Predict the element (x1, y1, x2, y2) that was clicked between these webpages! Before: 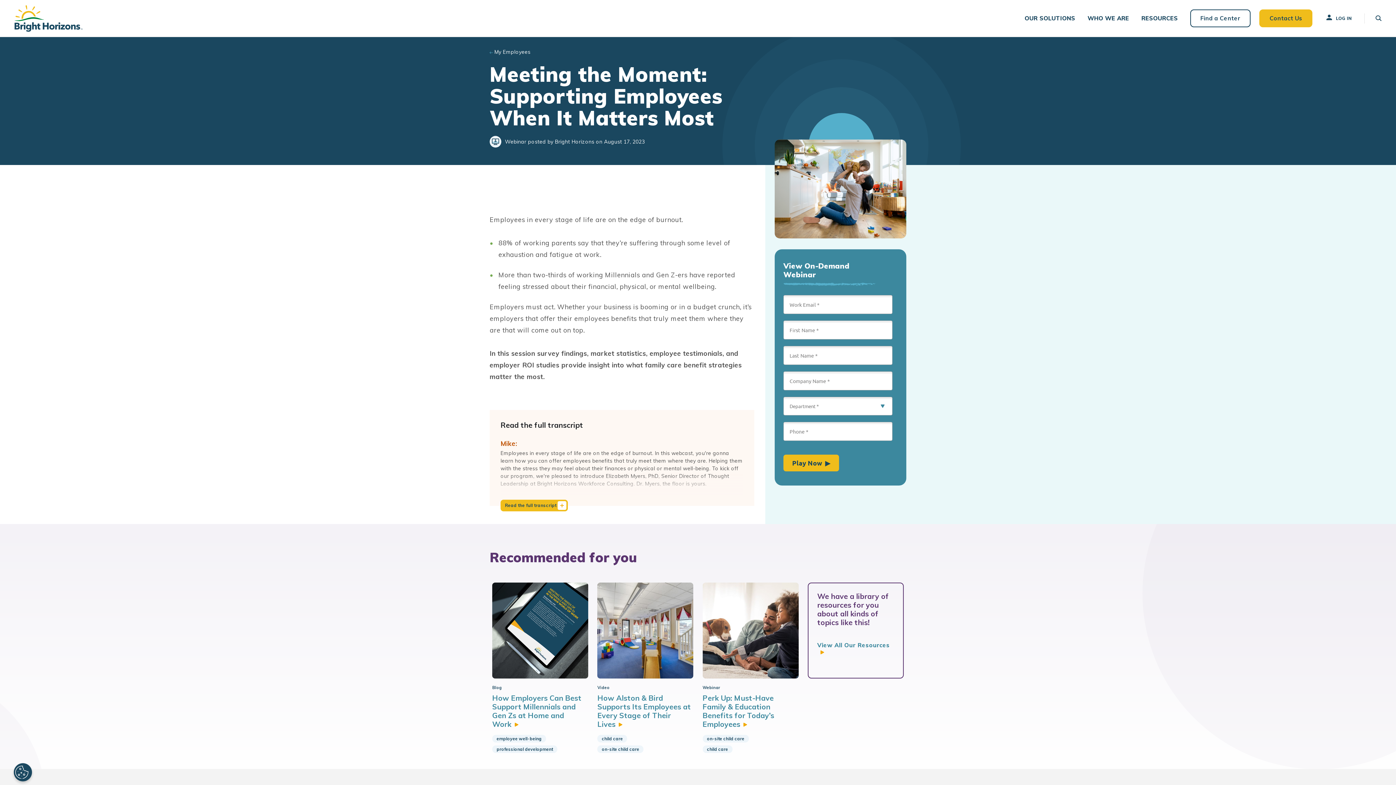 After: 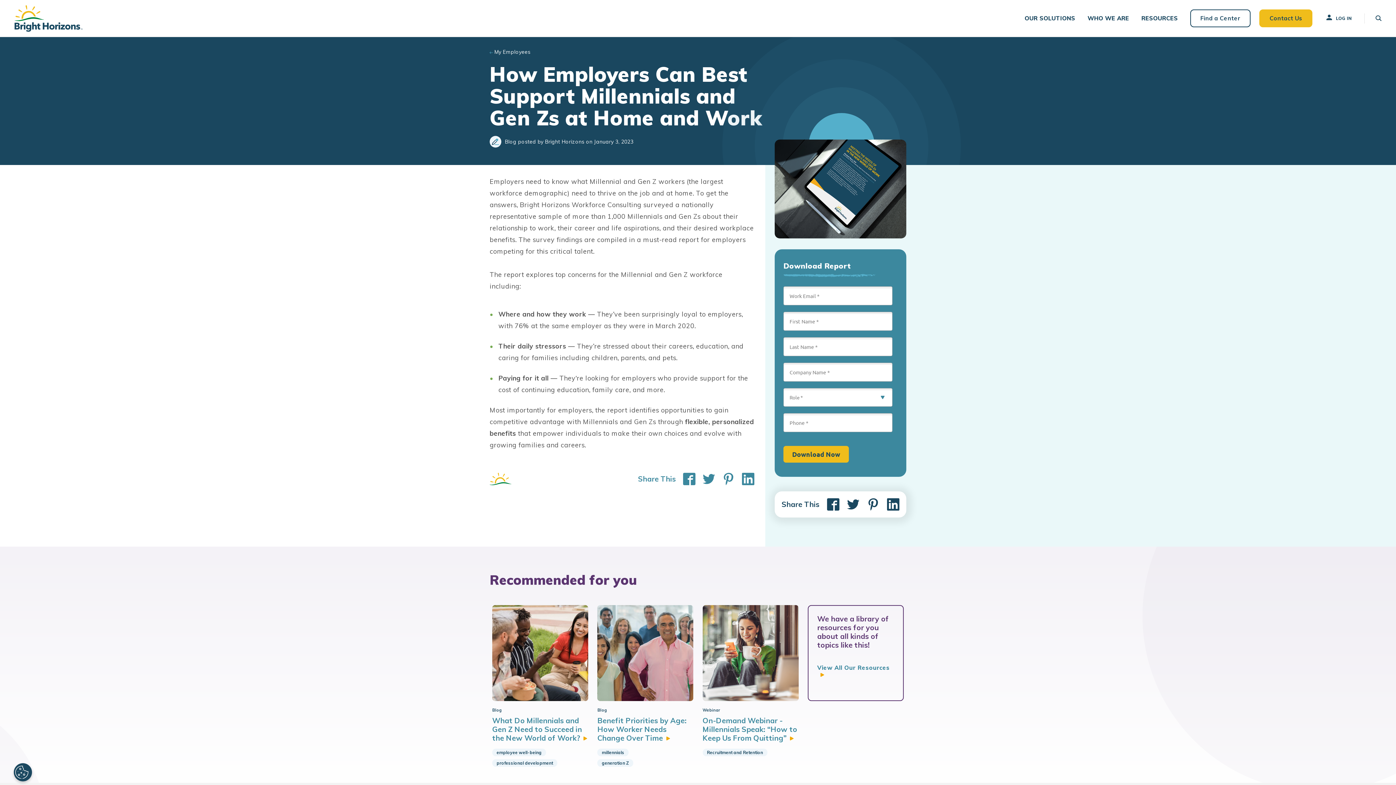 Action: bbox: (492, 582, 588, 678)